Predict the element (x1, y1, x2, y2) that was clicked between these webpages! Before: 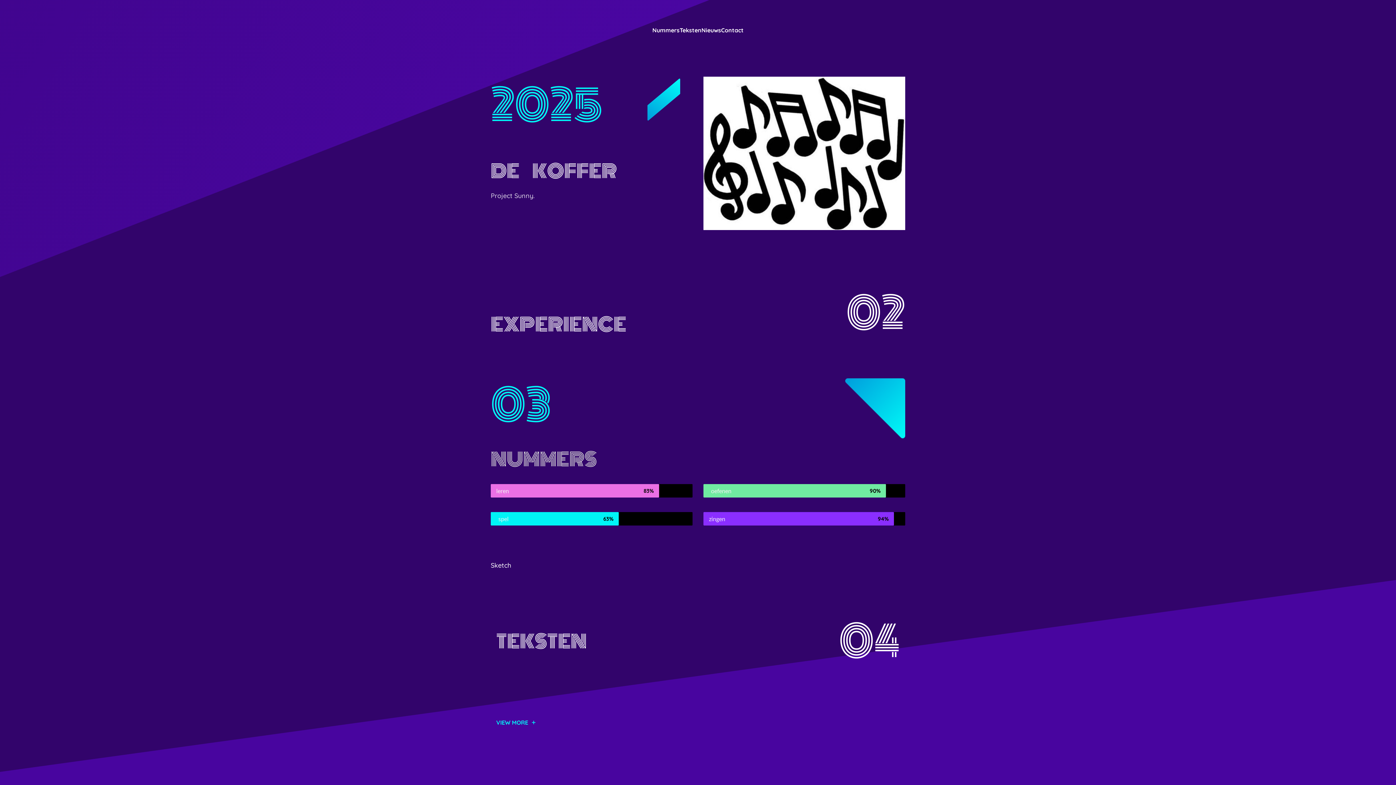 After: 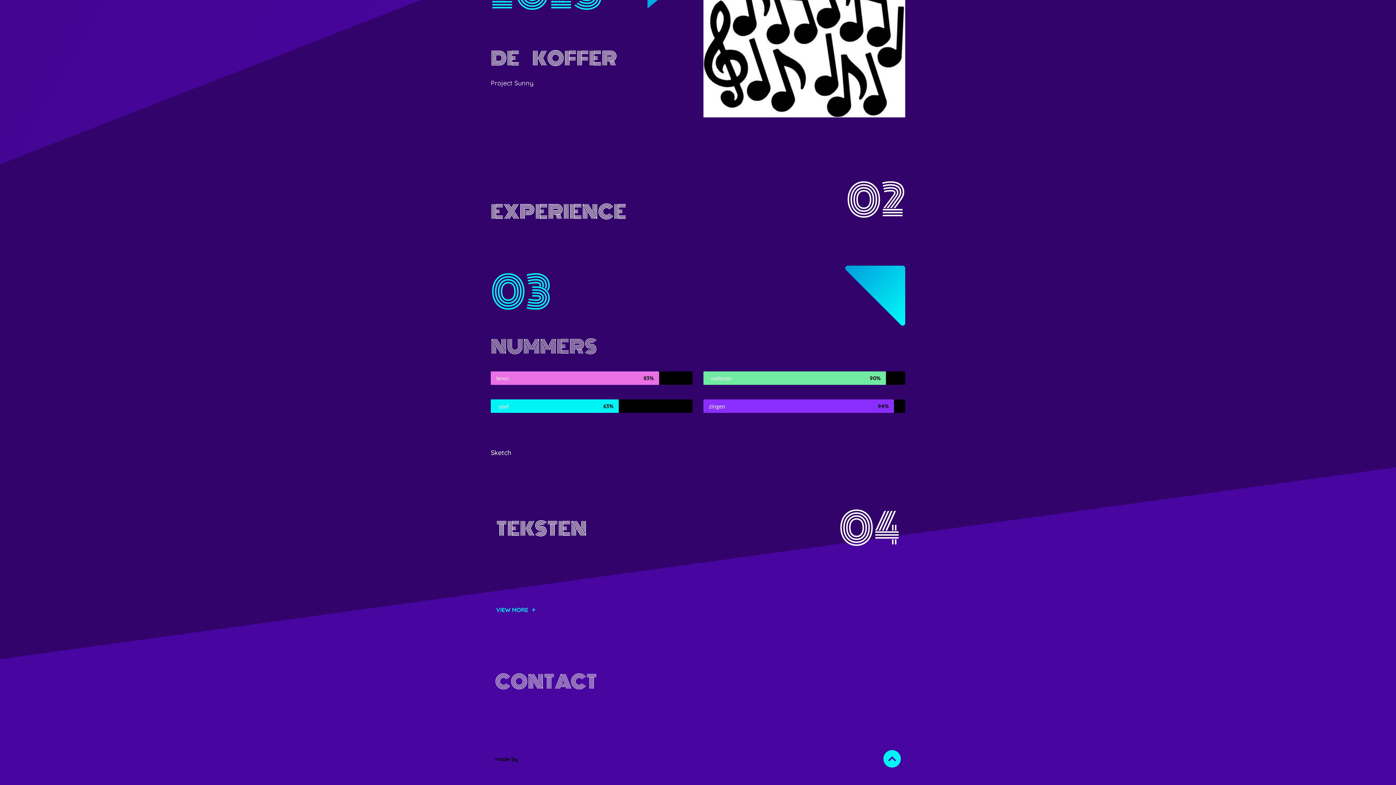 Action: bbox: (701, 20, 721, 40) label: Nieuws